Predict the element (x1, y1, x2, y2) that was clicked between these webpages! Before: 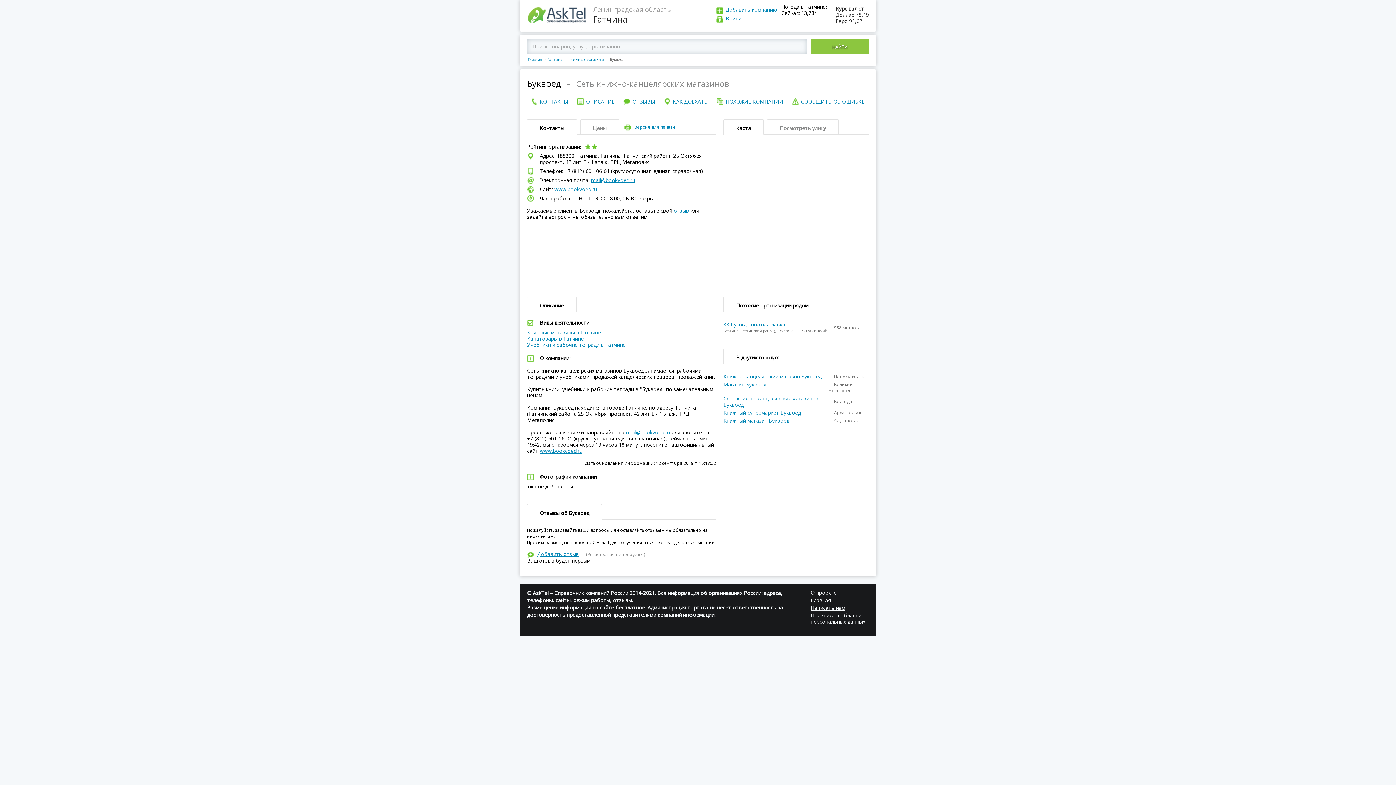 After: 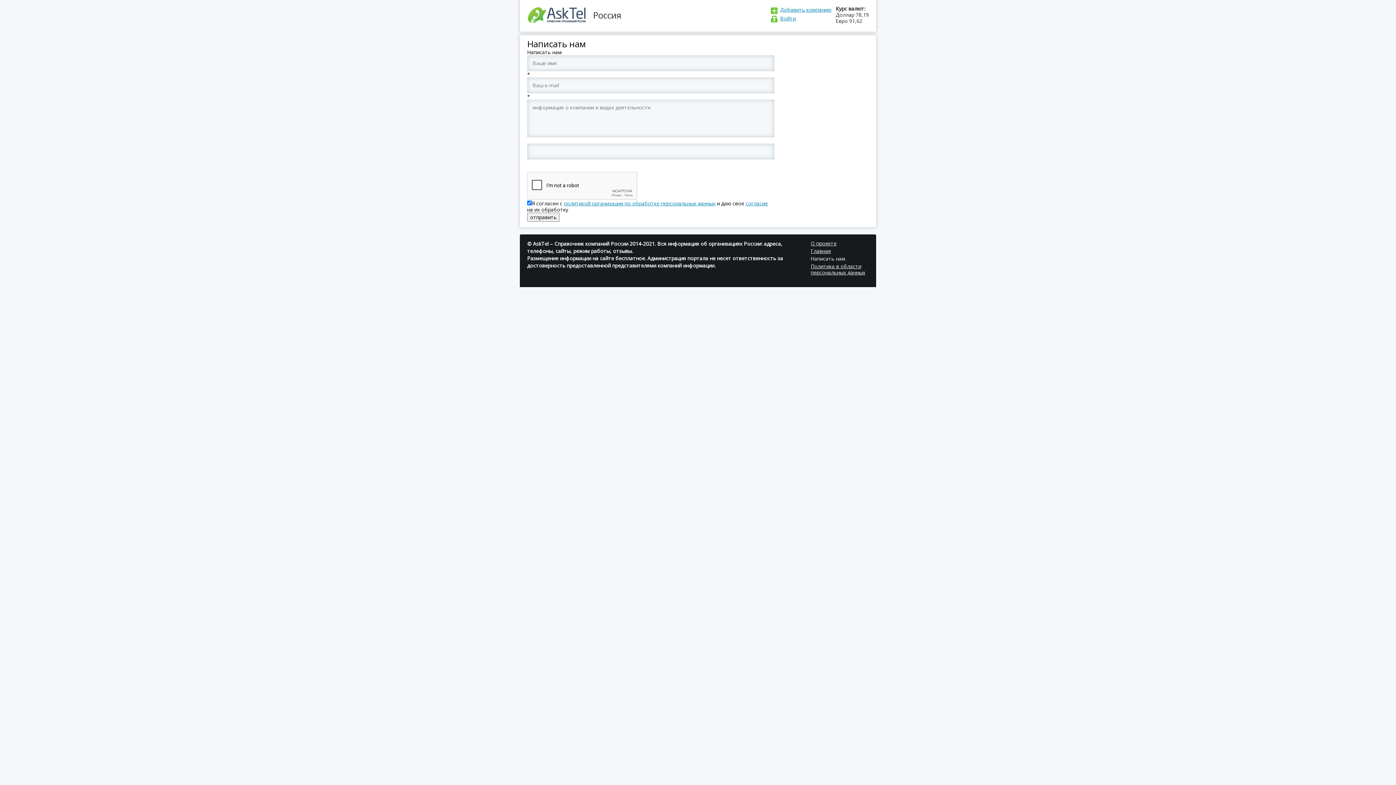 Action: label: Написать нам bbox: (810, 604, 845, 611)